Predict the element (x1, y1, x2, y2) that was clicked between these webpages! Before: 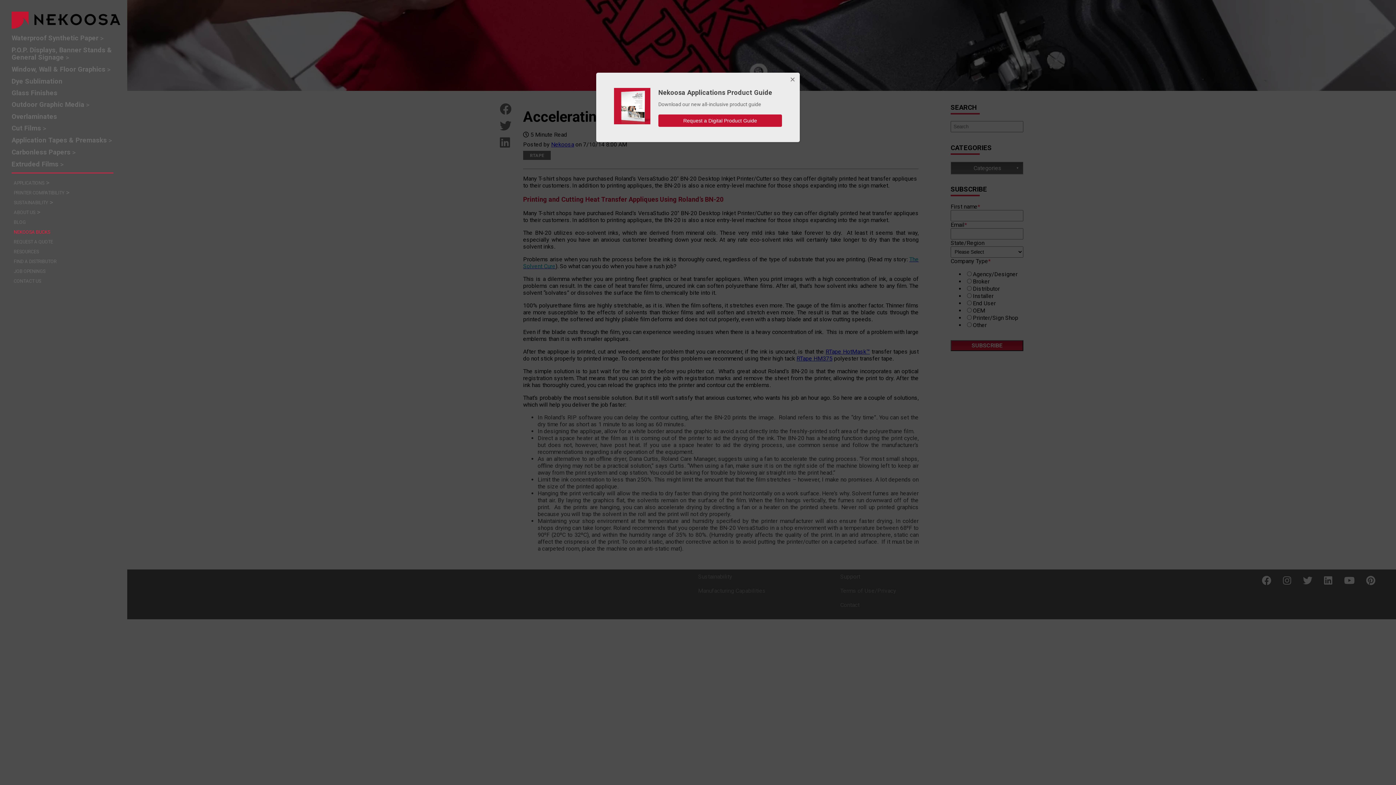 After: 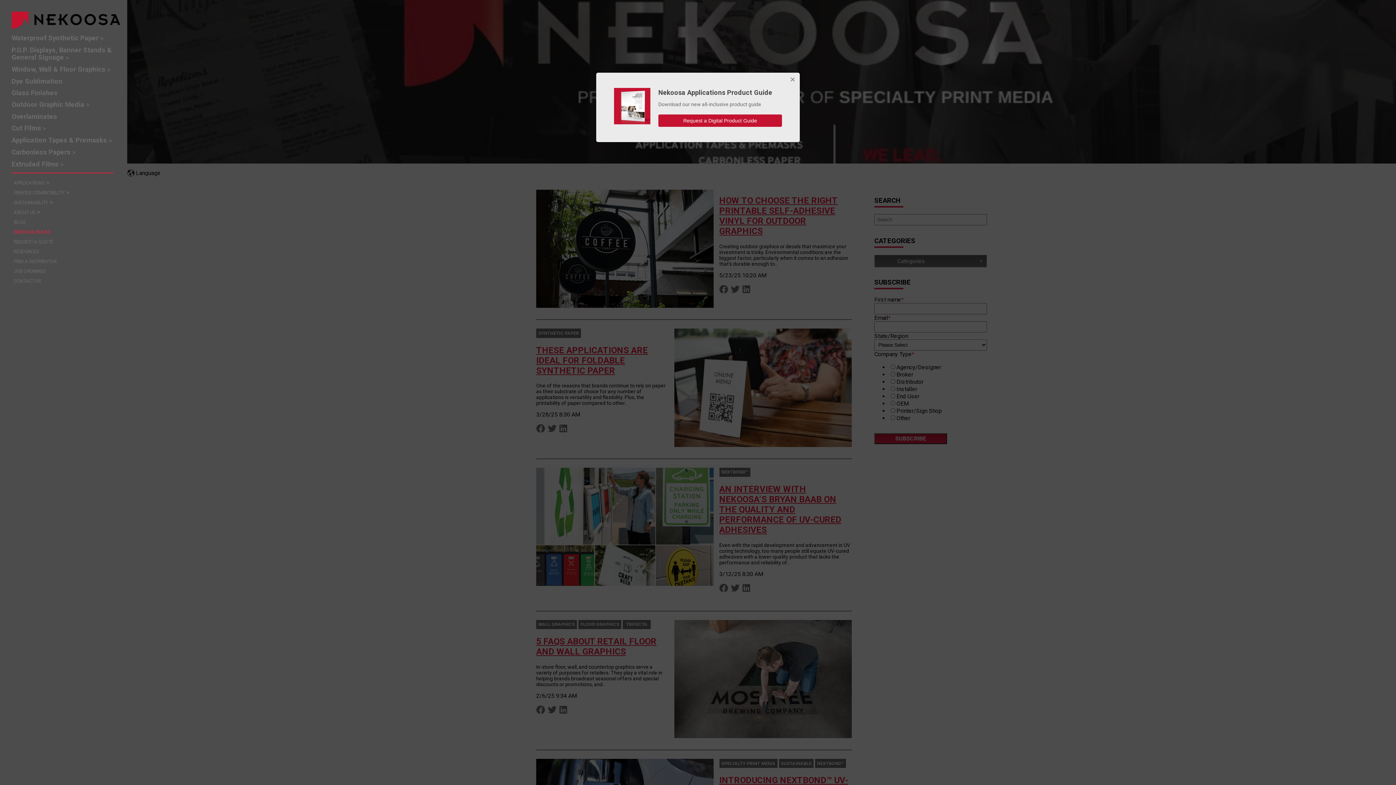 Action: label: BLOG bbox: (11, 217, 28, 227)